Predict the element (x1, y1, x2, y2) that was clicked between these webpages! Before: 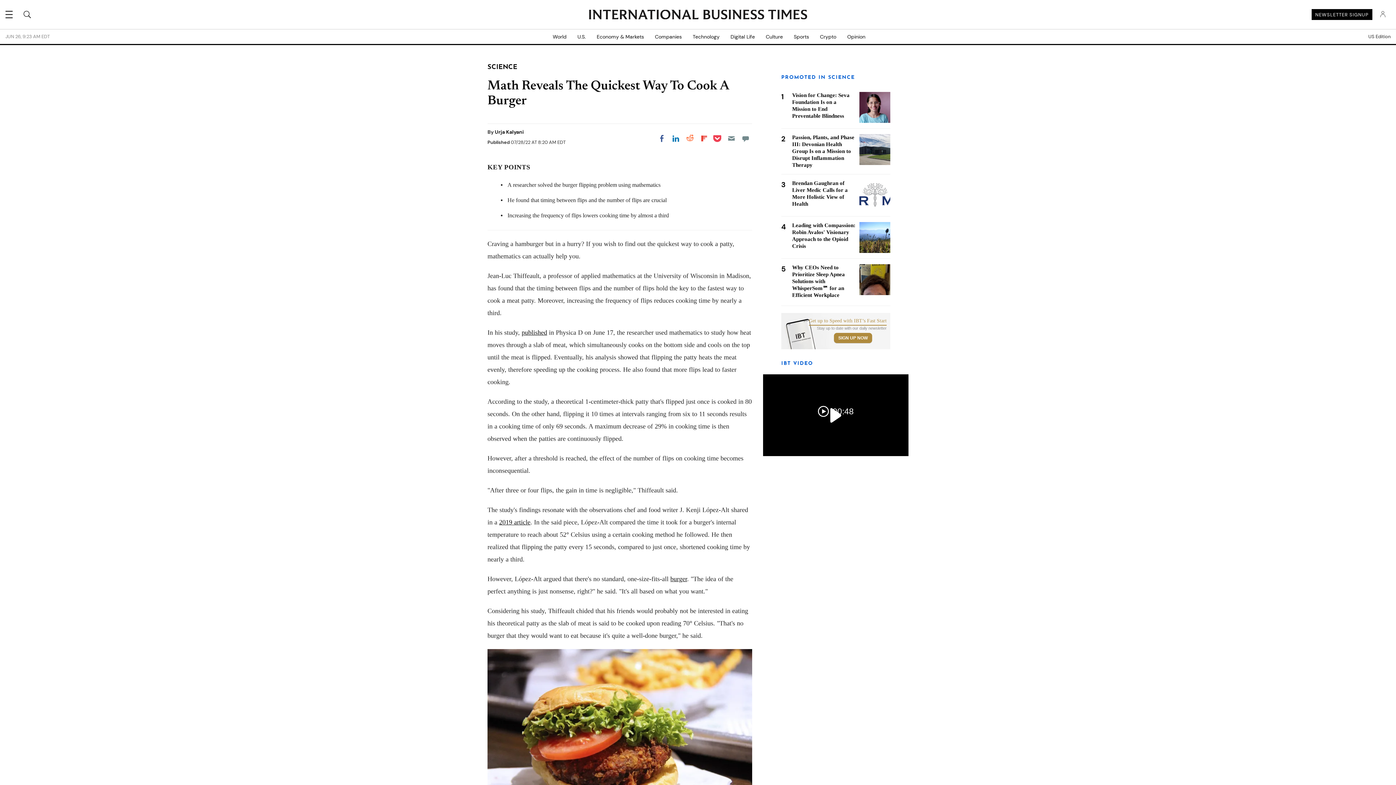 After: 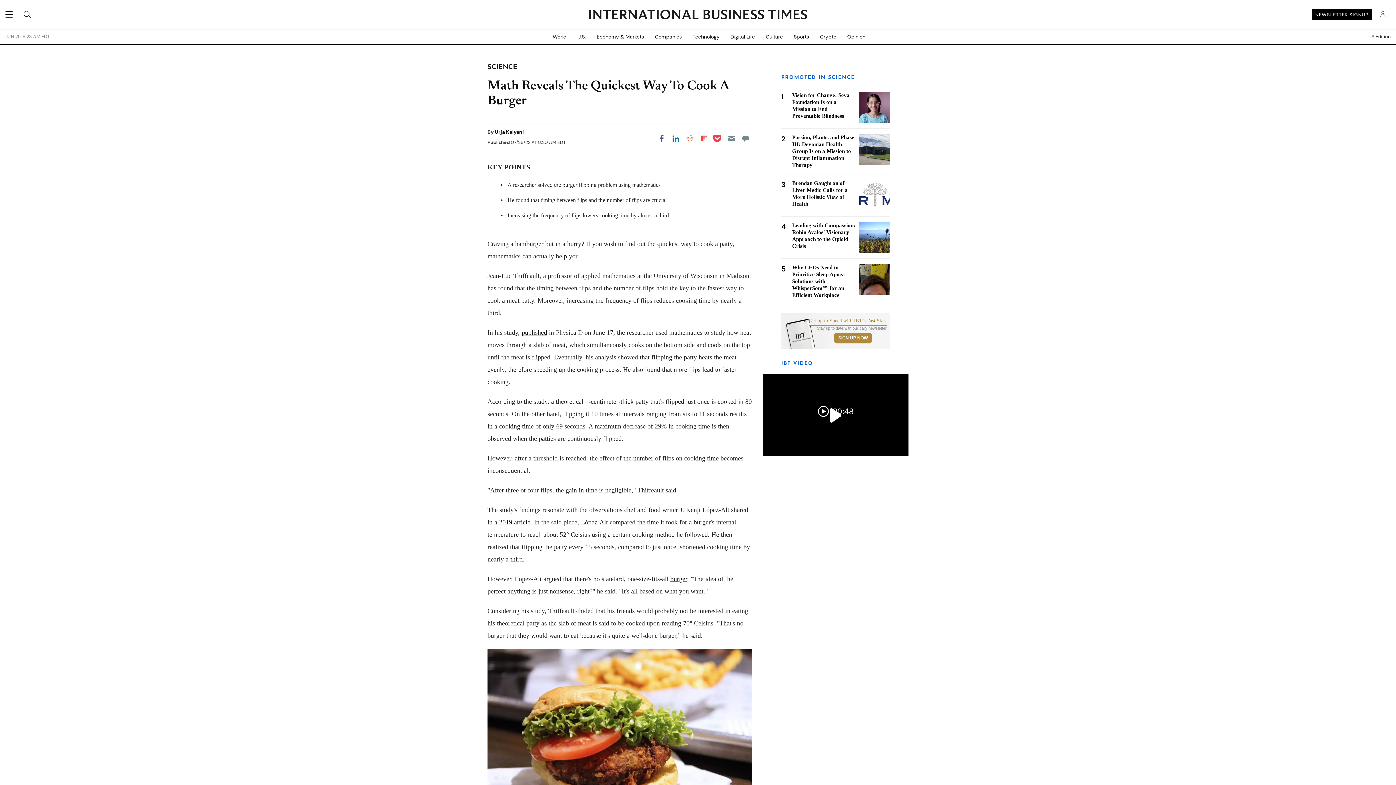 Action: bbox: (697, 132, 710, 145) label: Share on Flipboard